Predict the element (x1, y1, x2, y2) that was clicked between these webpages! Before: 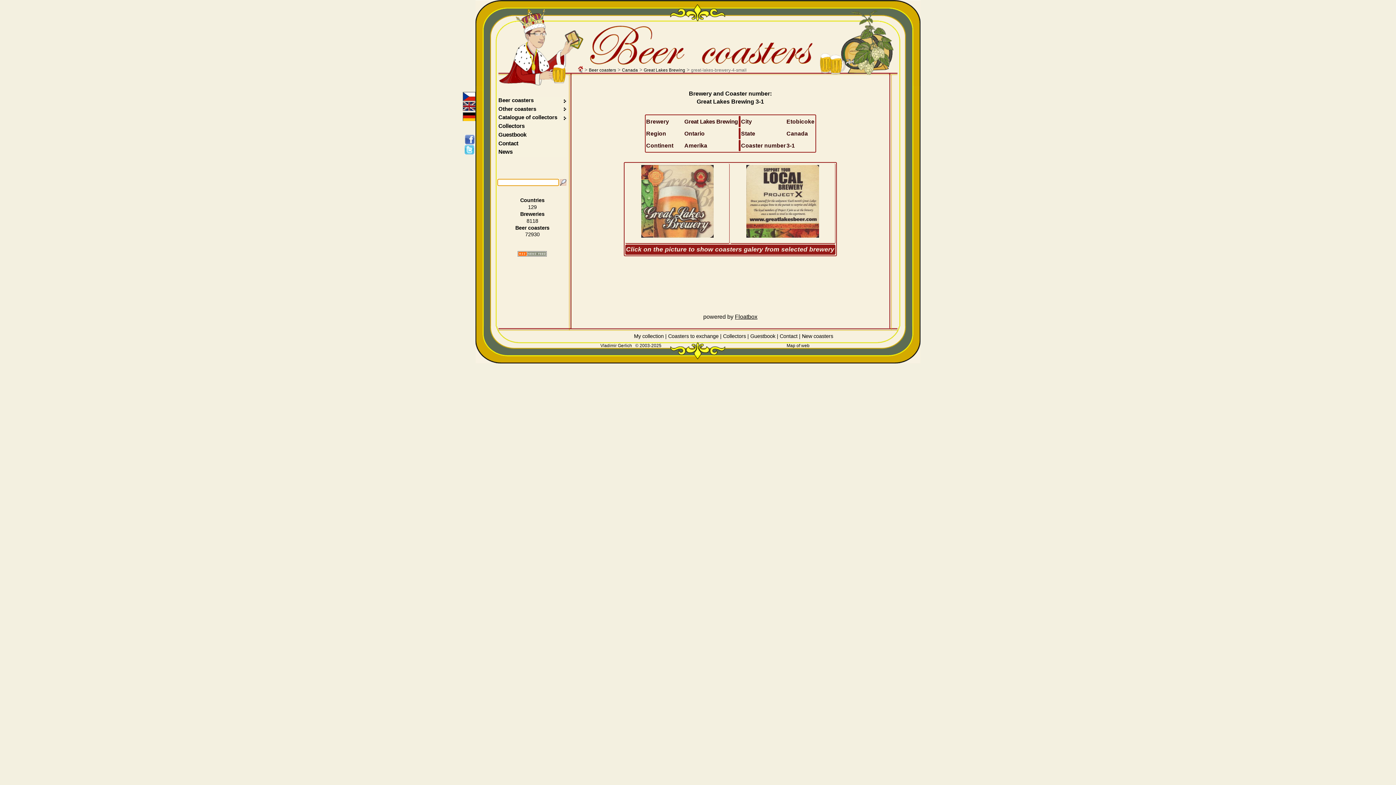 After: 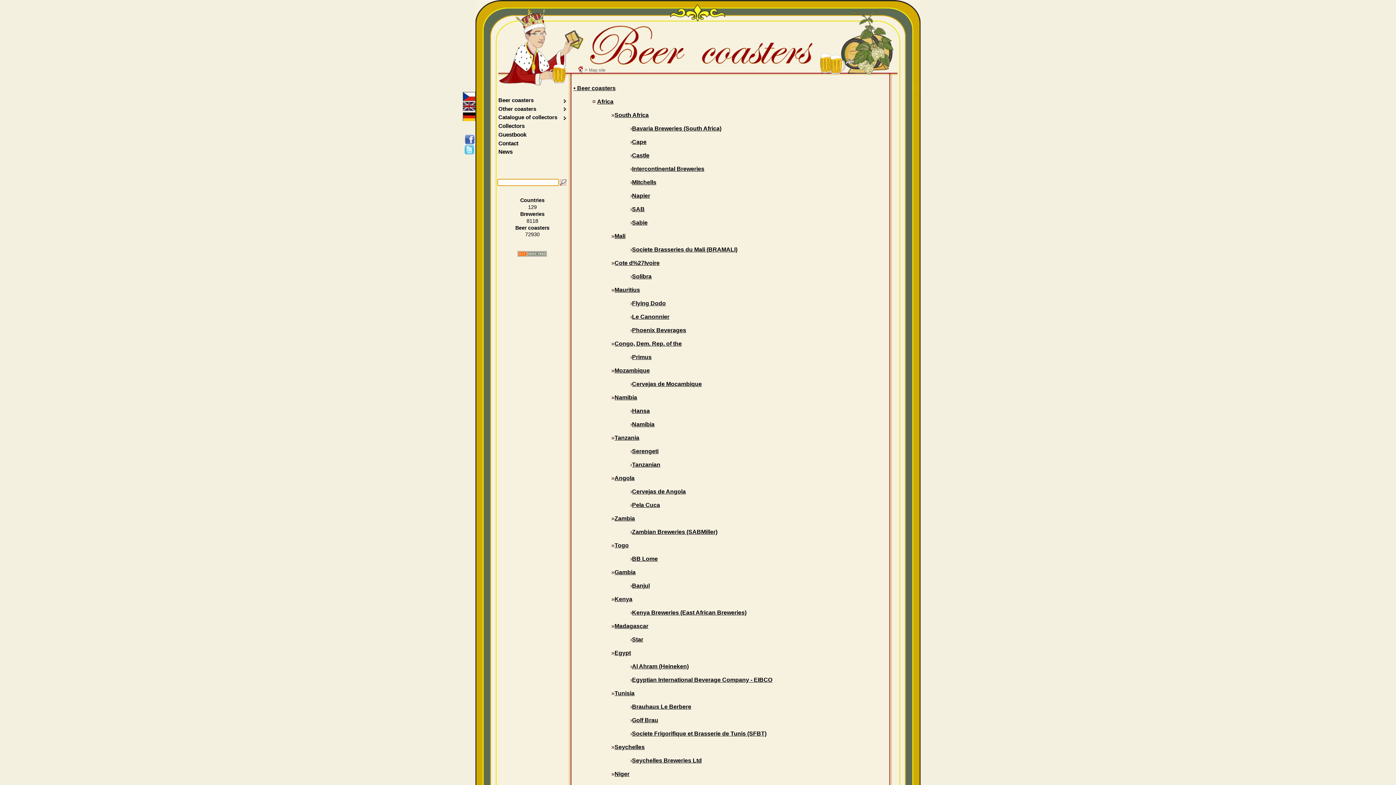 Action: label: Map of web bbox: (786, 343, 809, 348)